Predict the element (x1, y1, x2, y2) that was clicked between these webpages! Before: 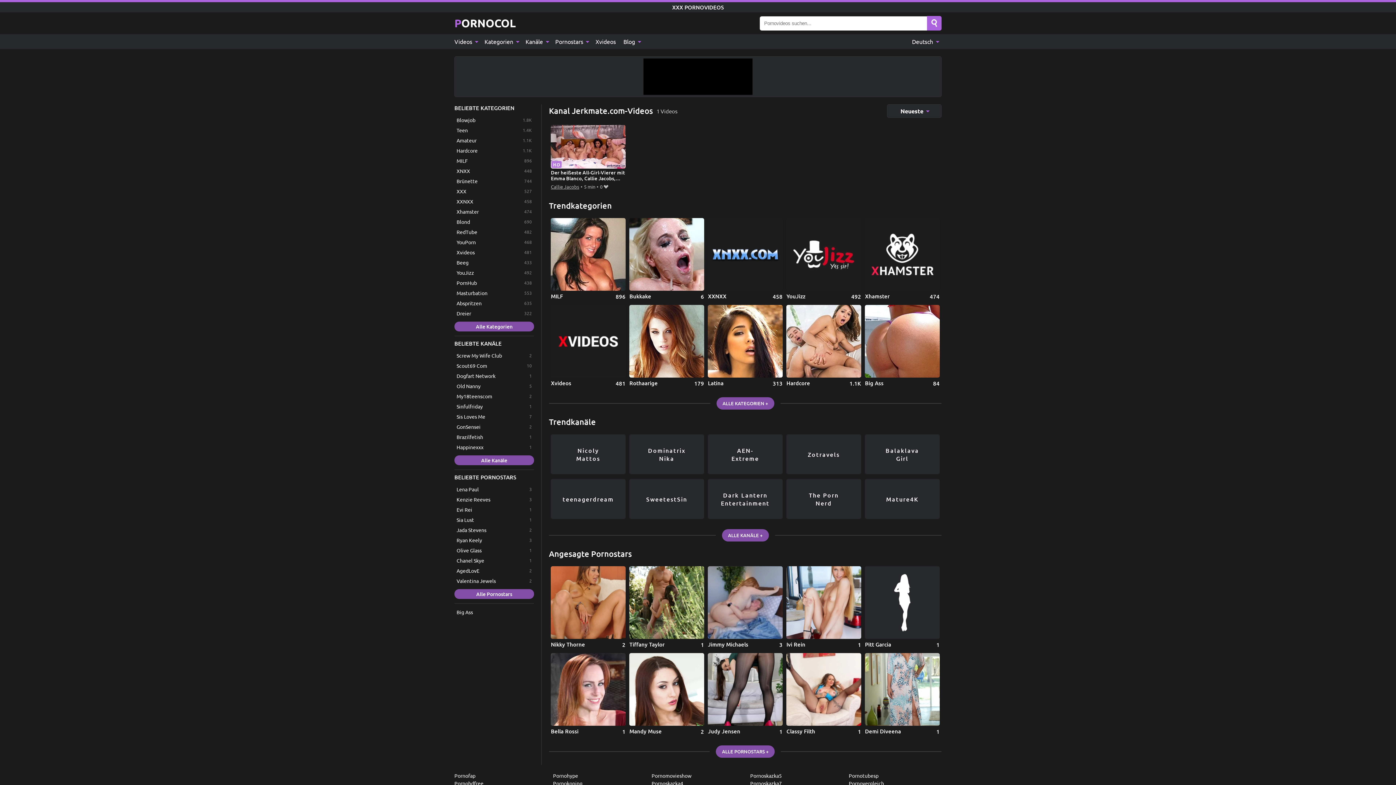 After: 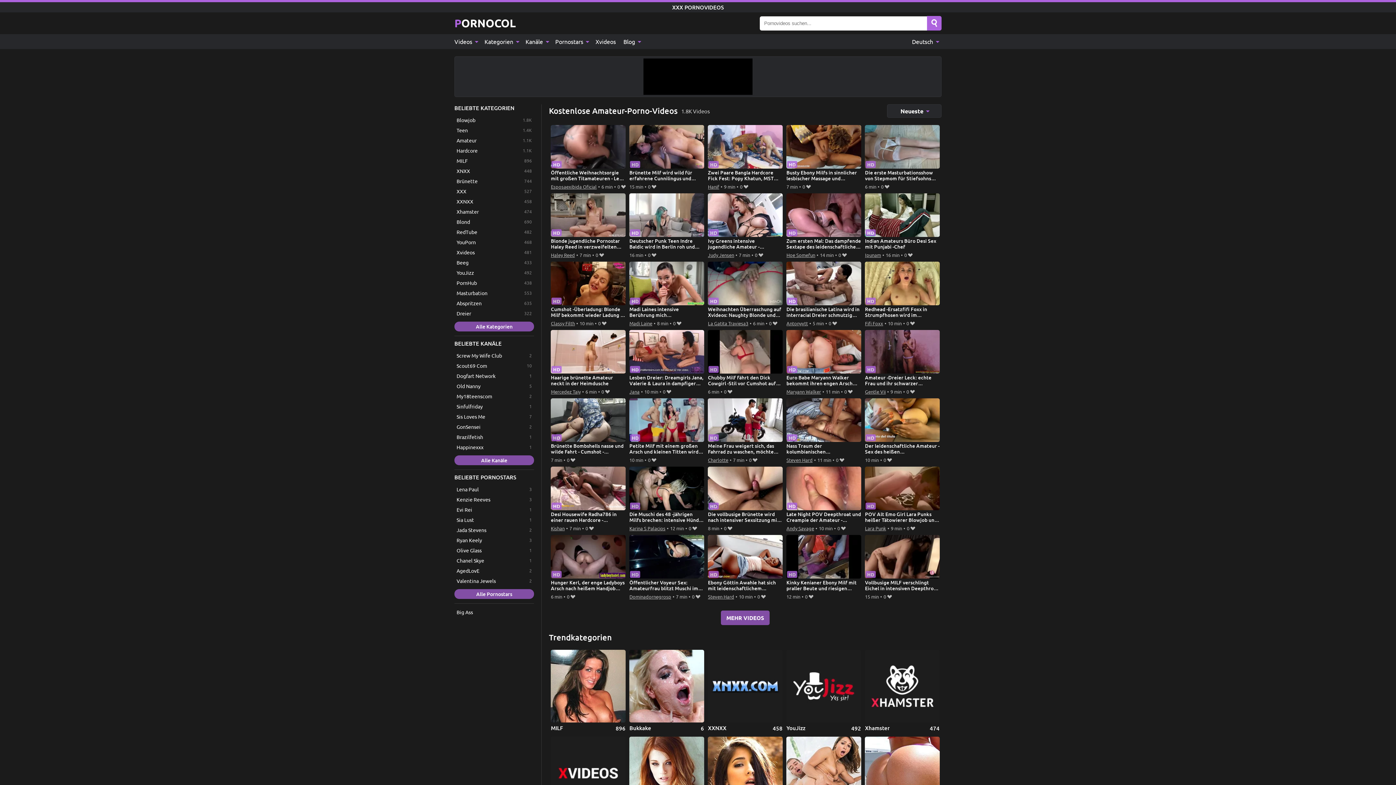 Action: label: Amateur bbox: (454, 135, 534, 145)